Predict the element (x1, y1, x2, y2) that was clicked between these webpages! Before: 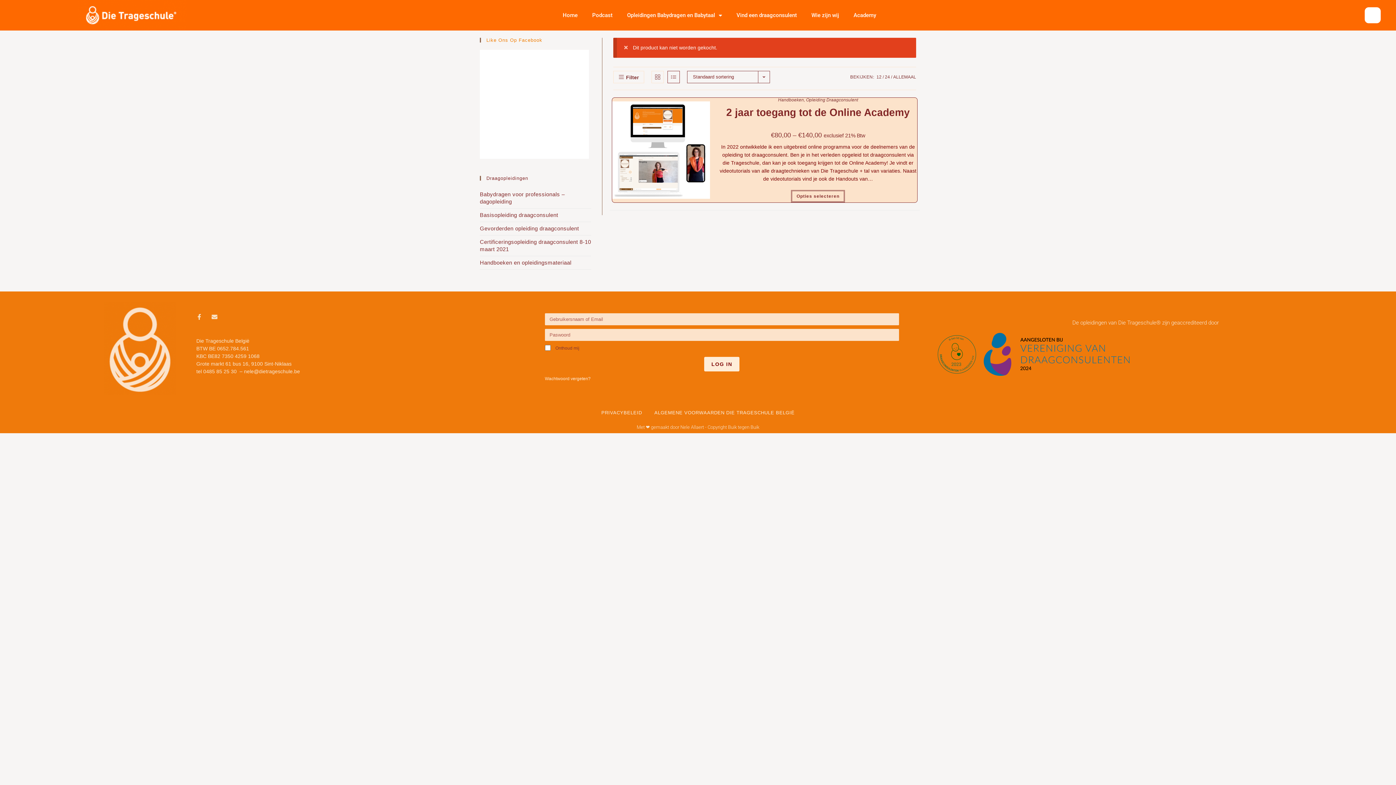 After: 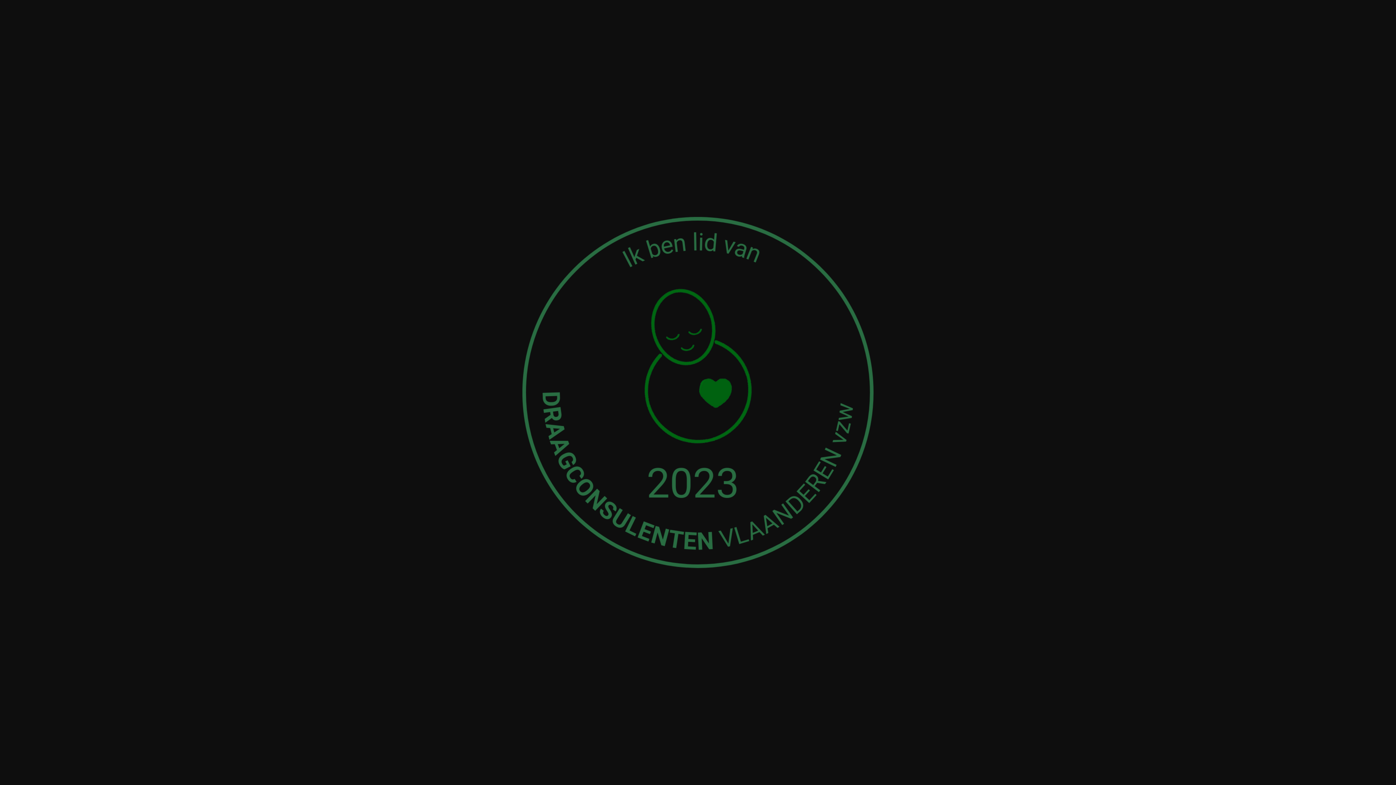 Action: bbox: (935, 333, 978, 376)